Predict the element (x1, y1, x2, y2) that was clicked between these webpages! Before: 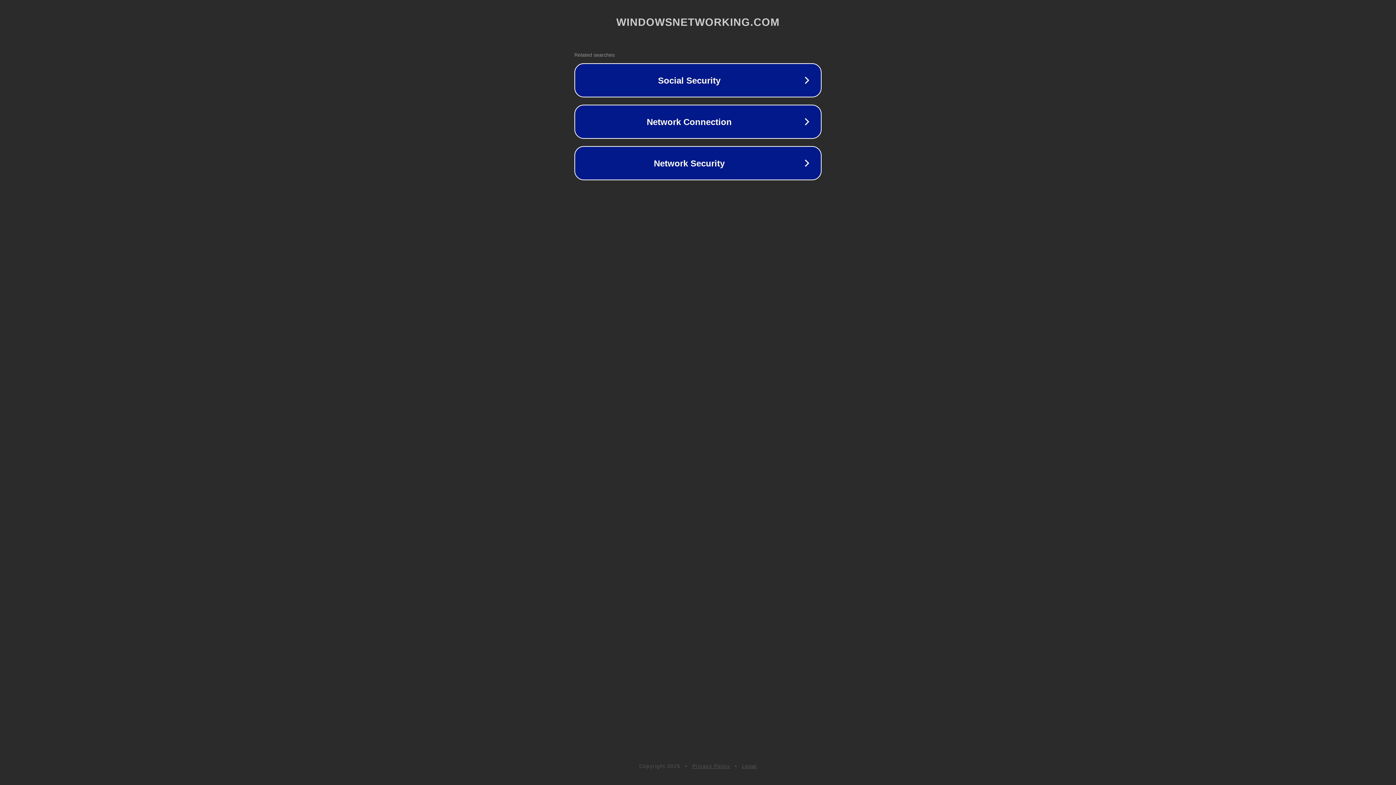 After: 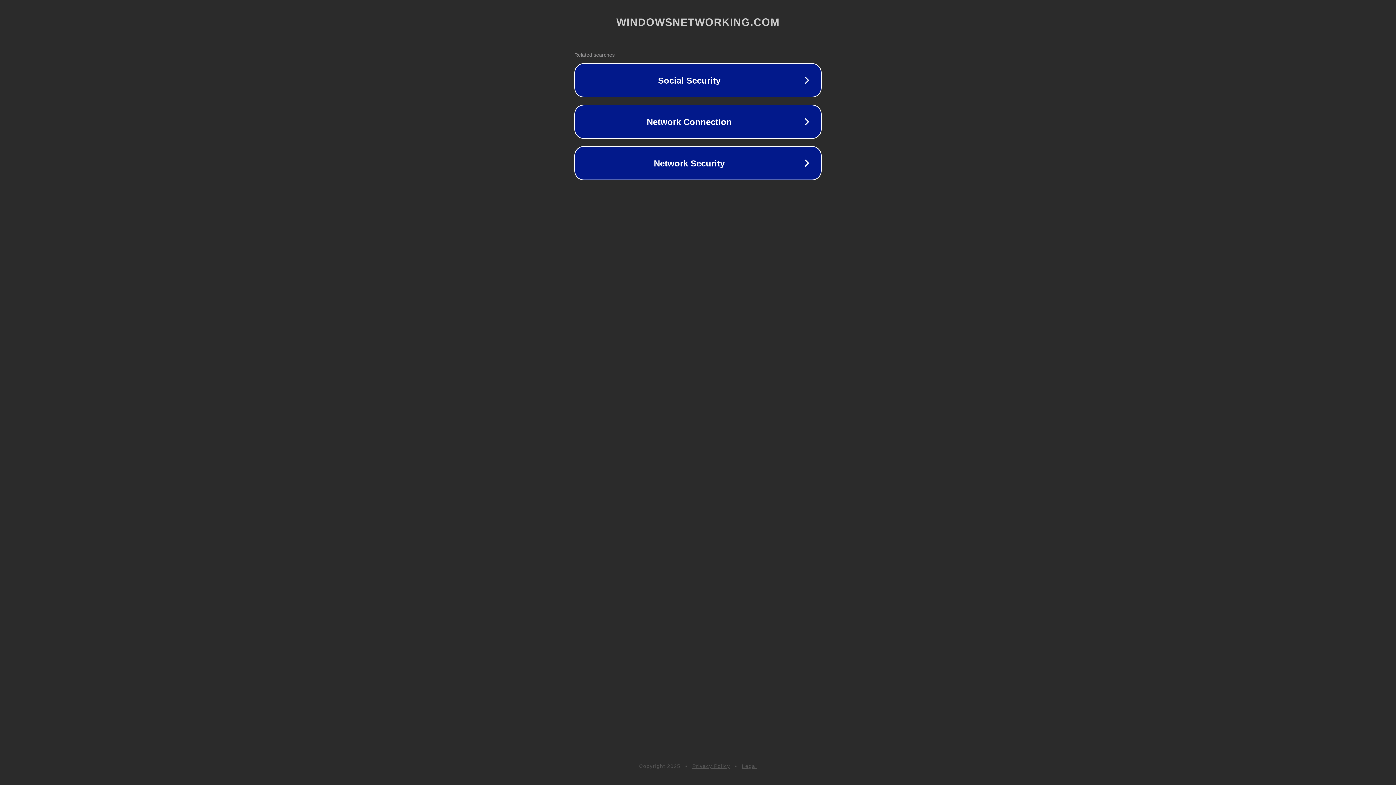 Action: label: Legal bbox: (742, 763, 757, 769)